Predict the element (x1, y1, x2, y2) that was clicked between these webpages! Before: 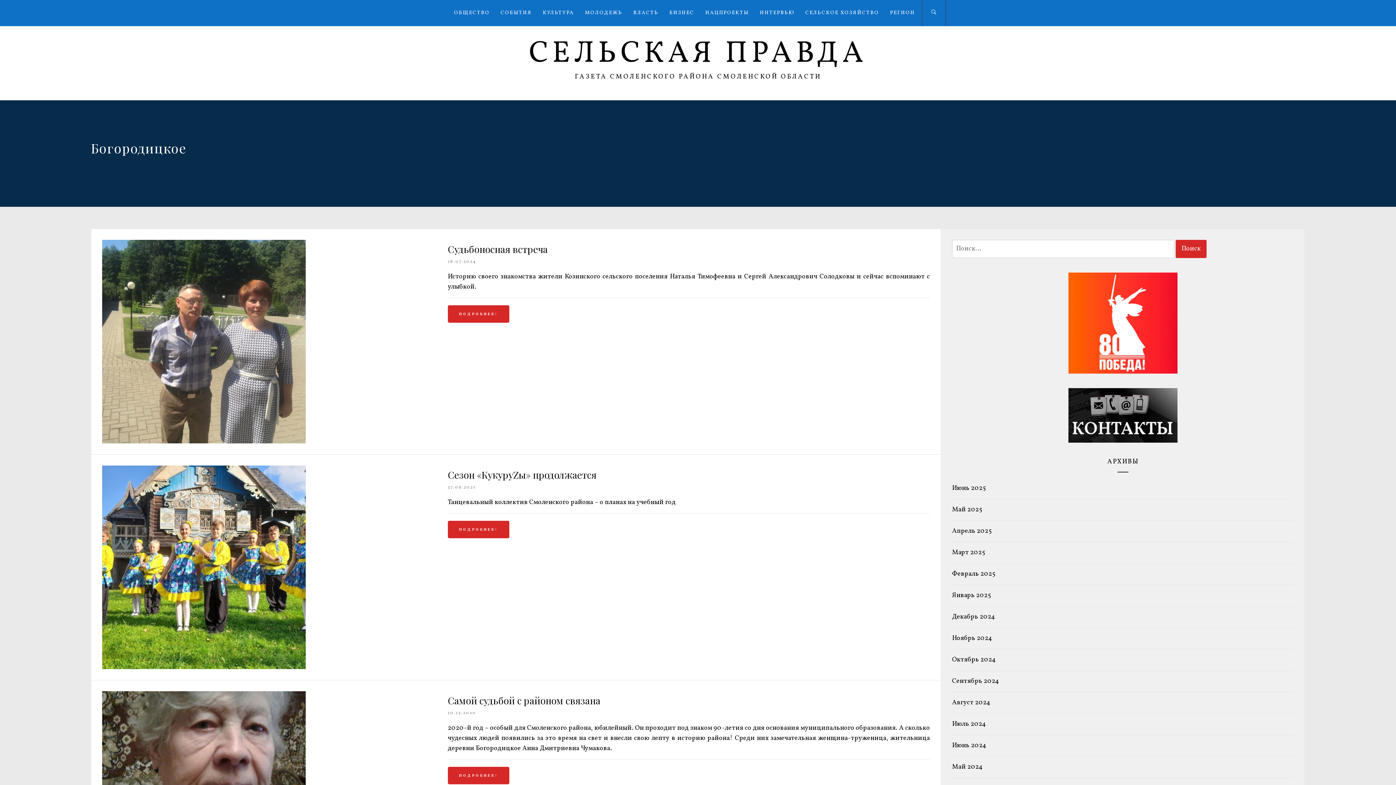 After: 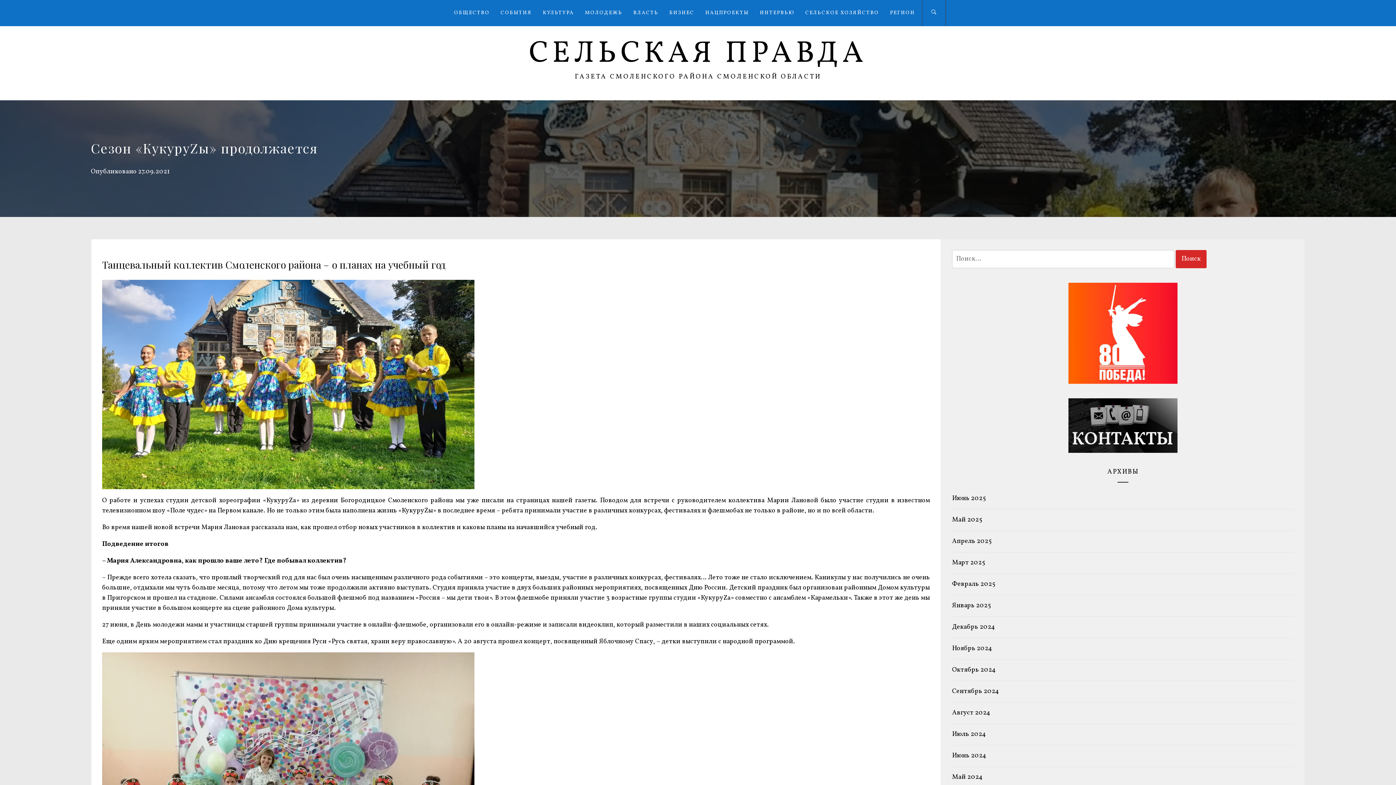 Action: bbox: (102, 663, 305, 672)